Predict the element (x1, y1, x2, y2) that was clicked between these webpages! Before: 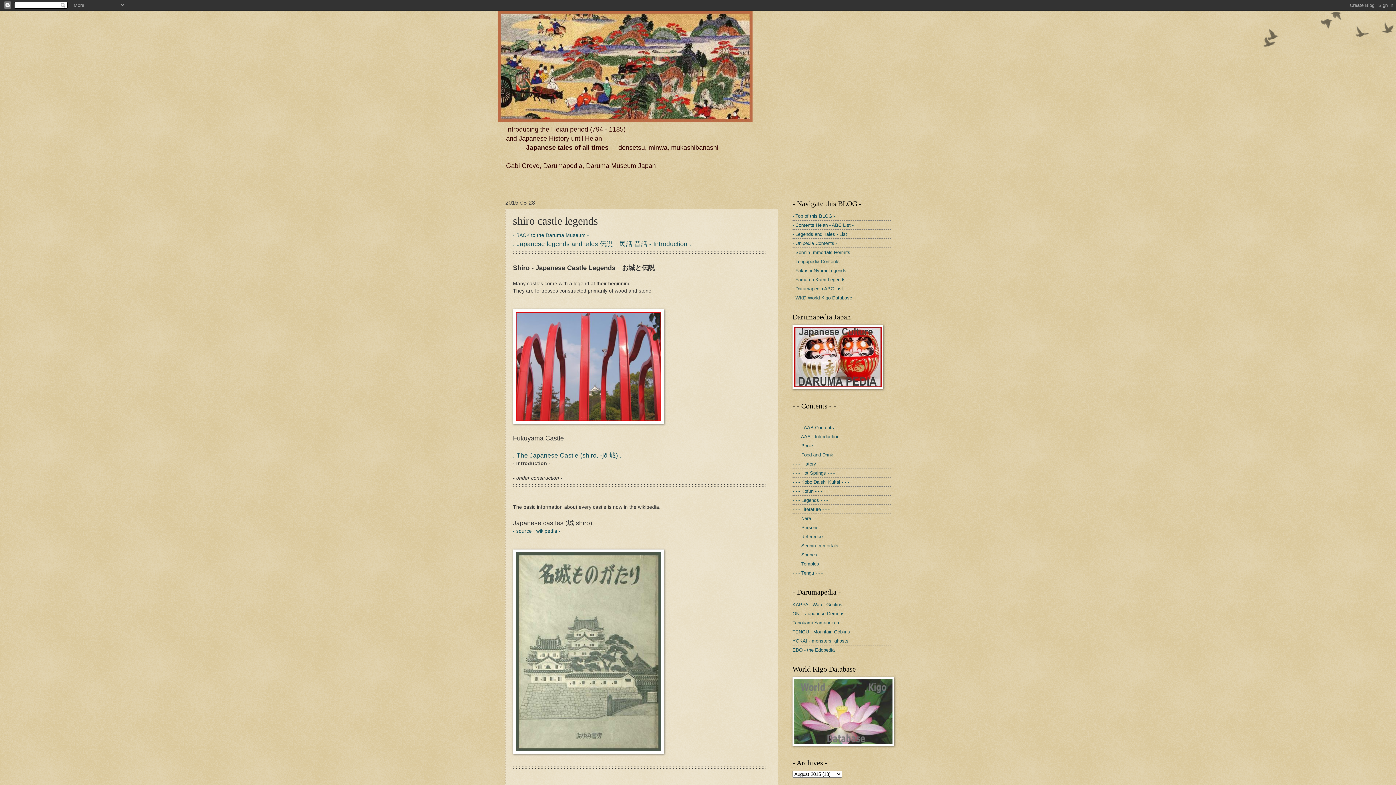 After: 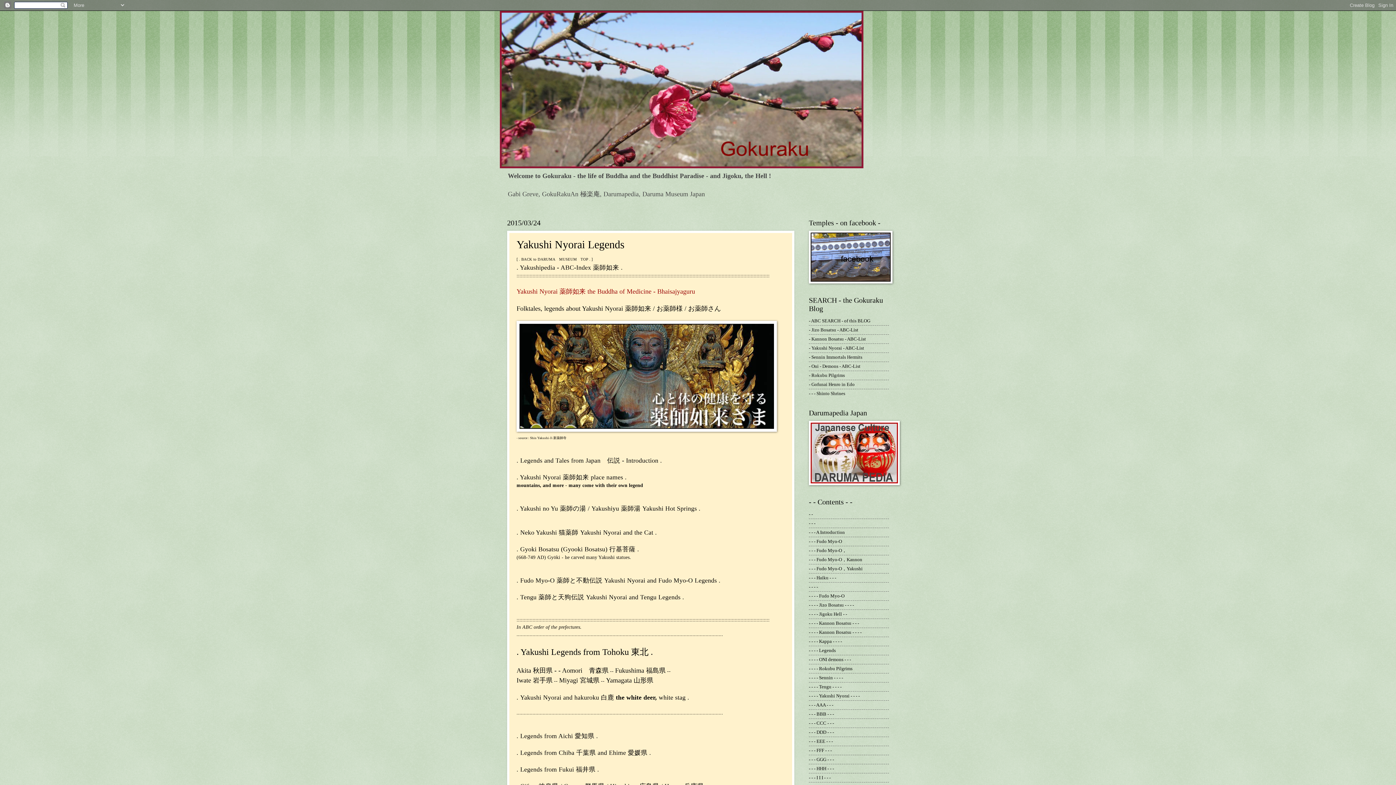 Action: label: - Yakushi Nyorai Legends bbox: (792, 267, 846, 273)